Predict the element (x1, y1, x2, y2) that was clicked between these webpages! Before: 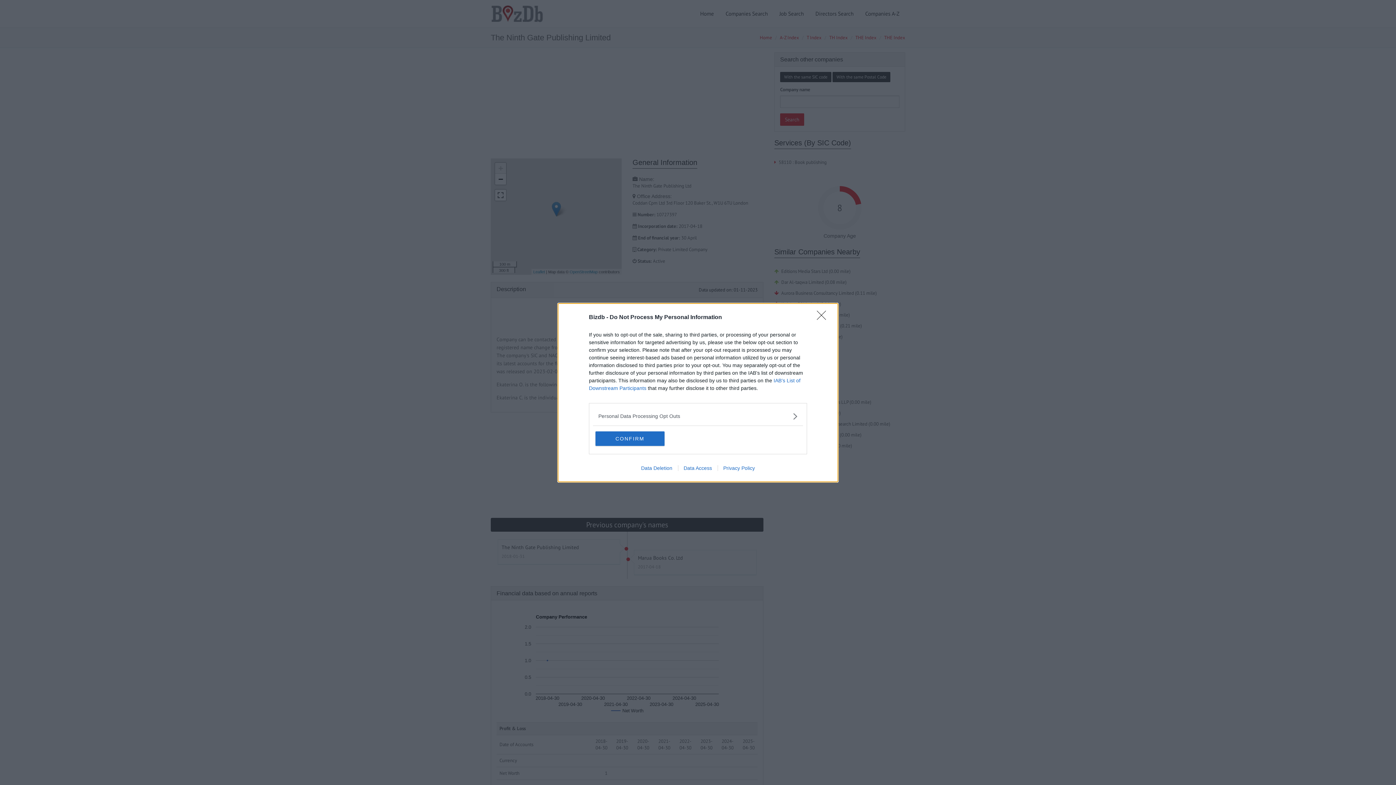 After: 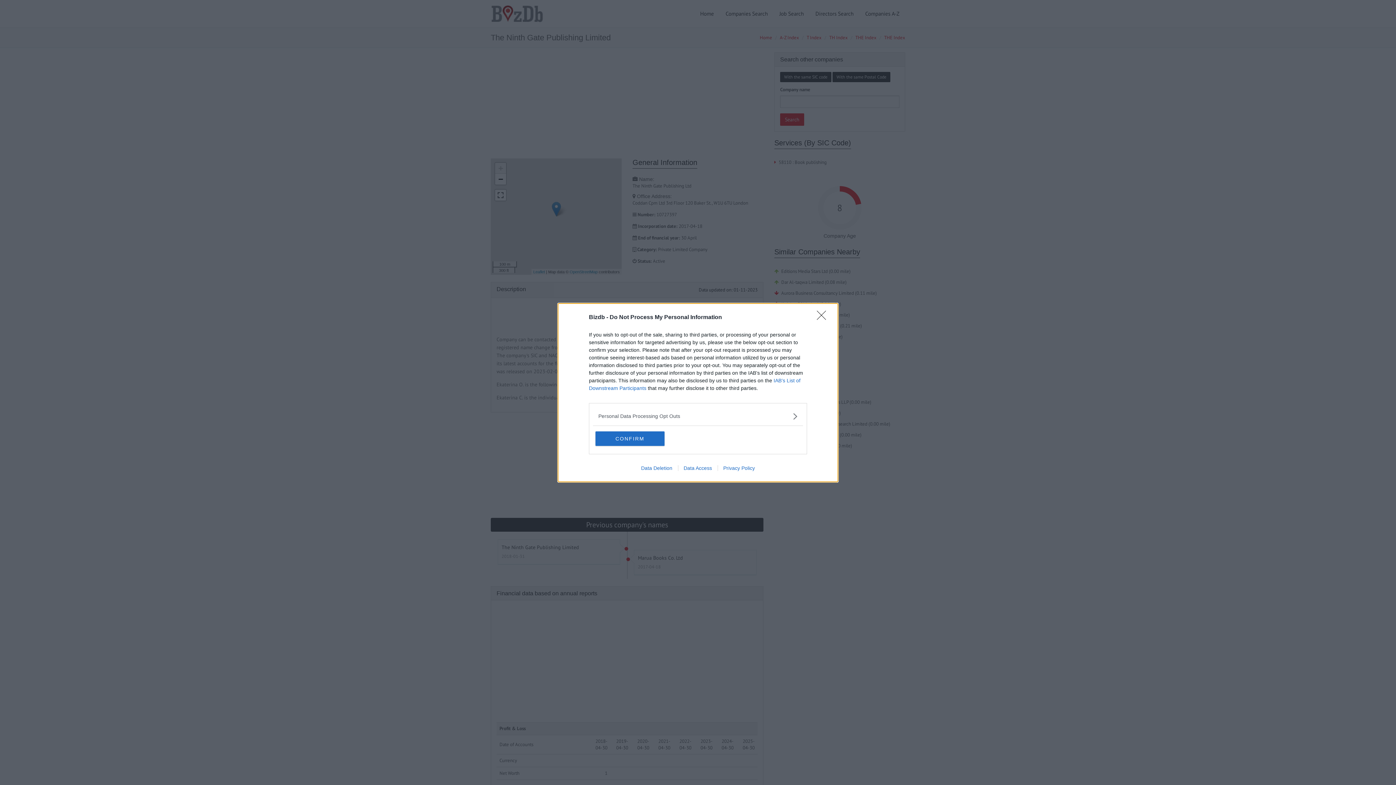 Action: label: Data Deletion bbox: (635, 465, 678, 471)